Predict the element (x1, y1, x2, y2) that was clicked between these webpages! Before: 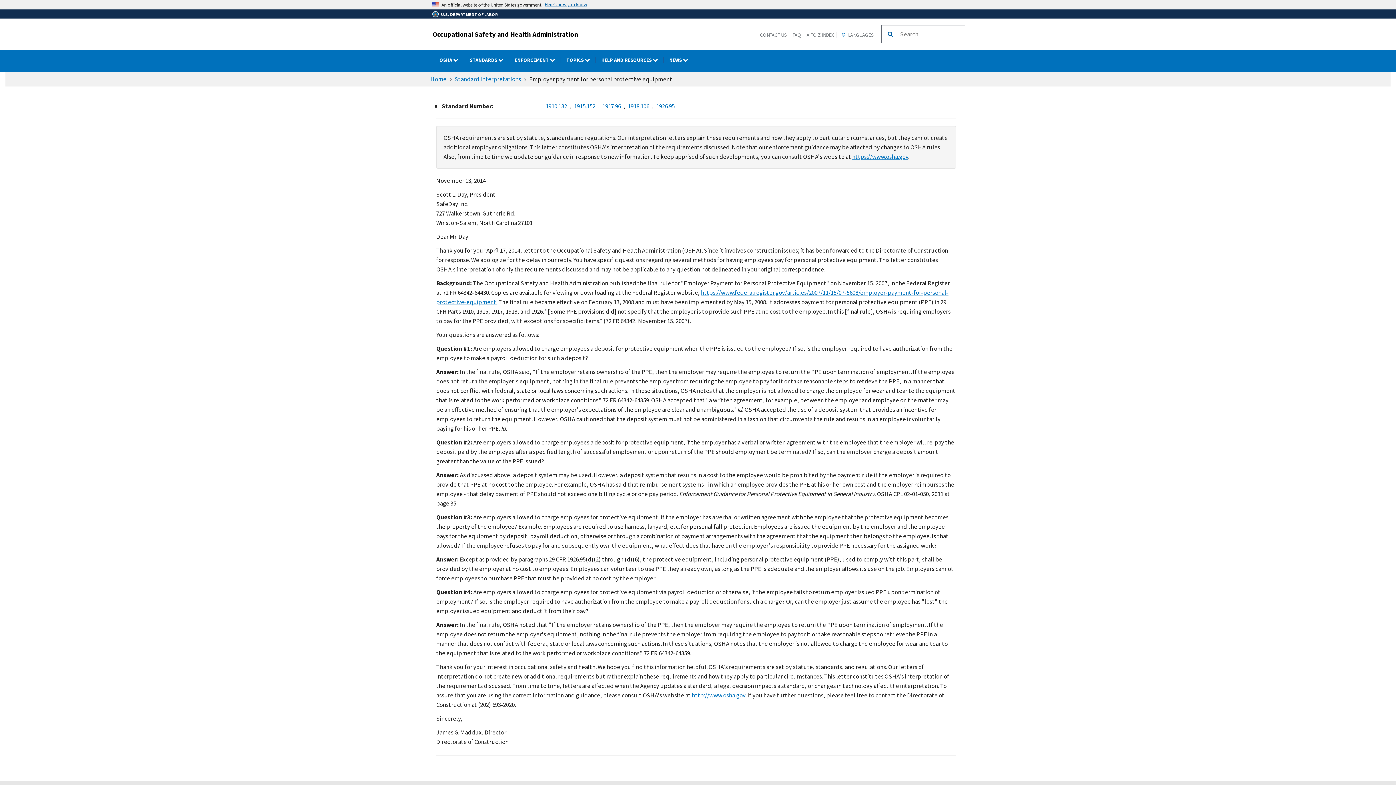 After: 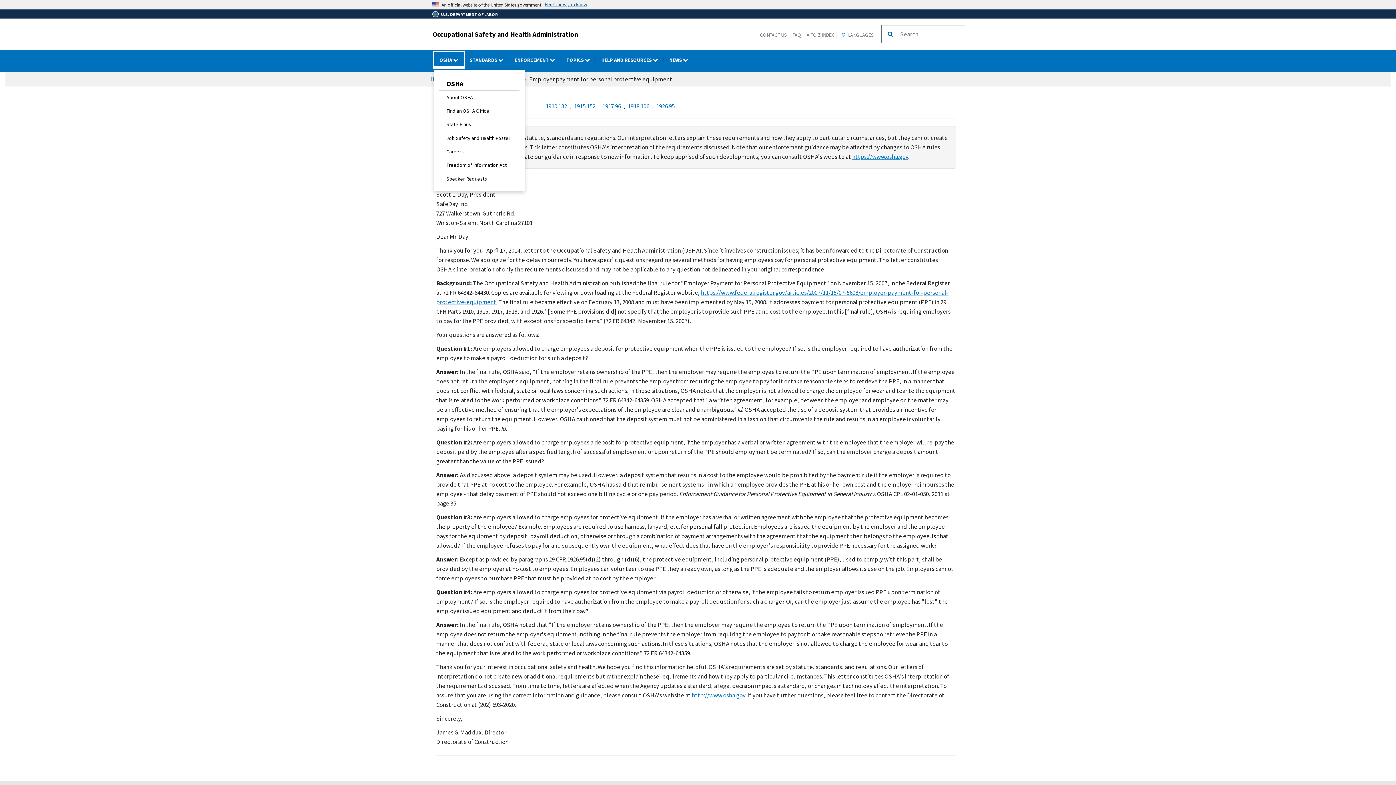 Action: label: OSHA dropdown bbox: (434, 52, 464, 68)